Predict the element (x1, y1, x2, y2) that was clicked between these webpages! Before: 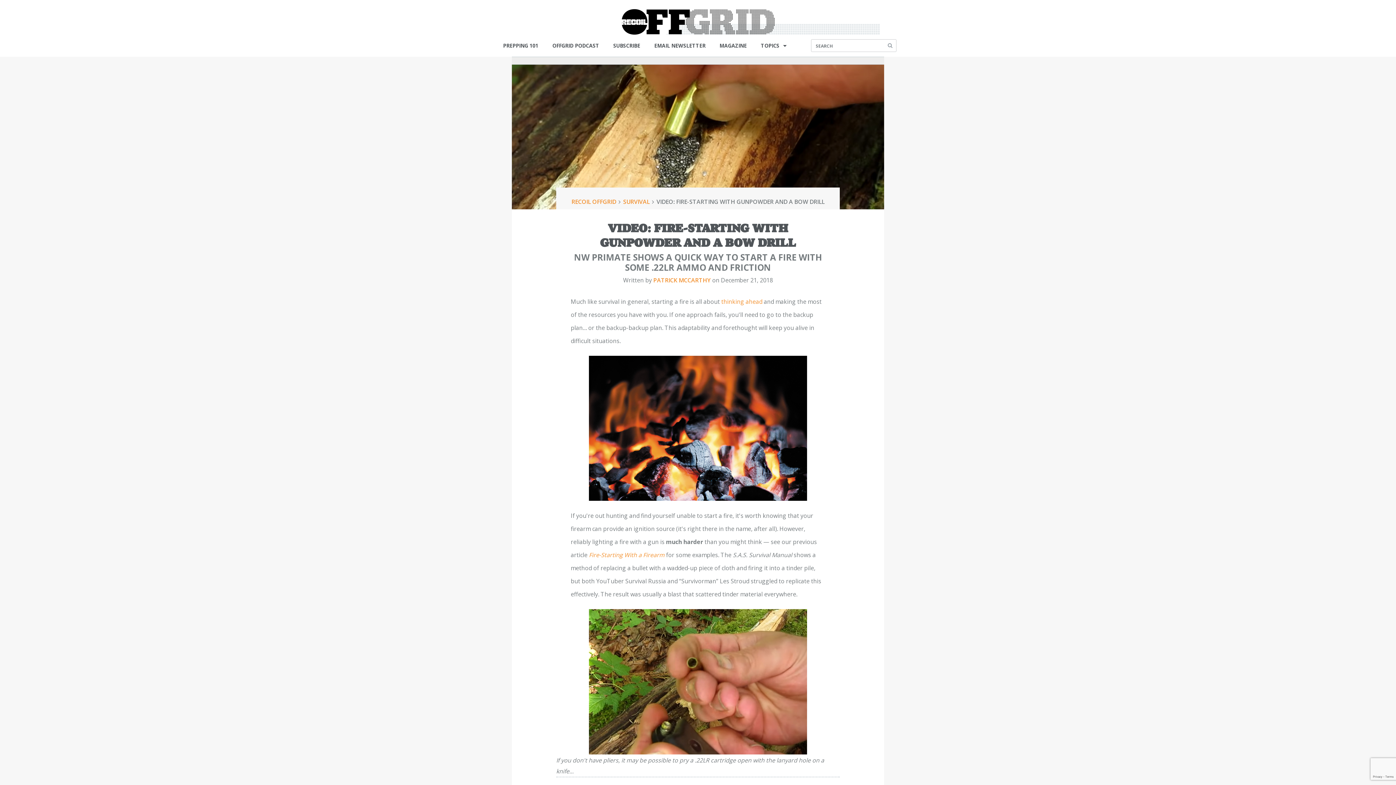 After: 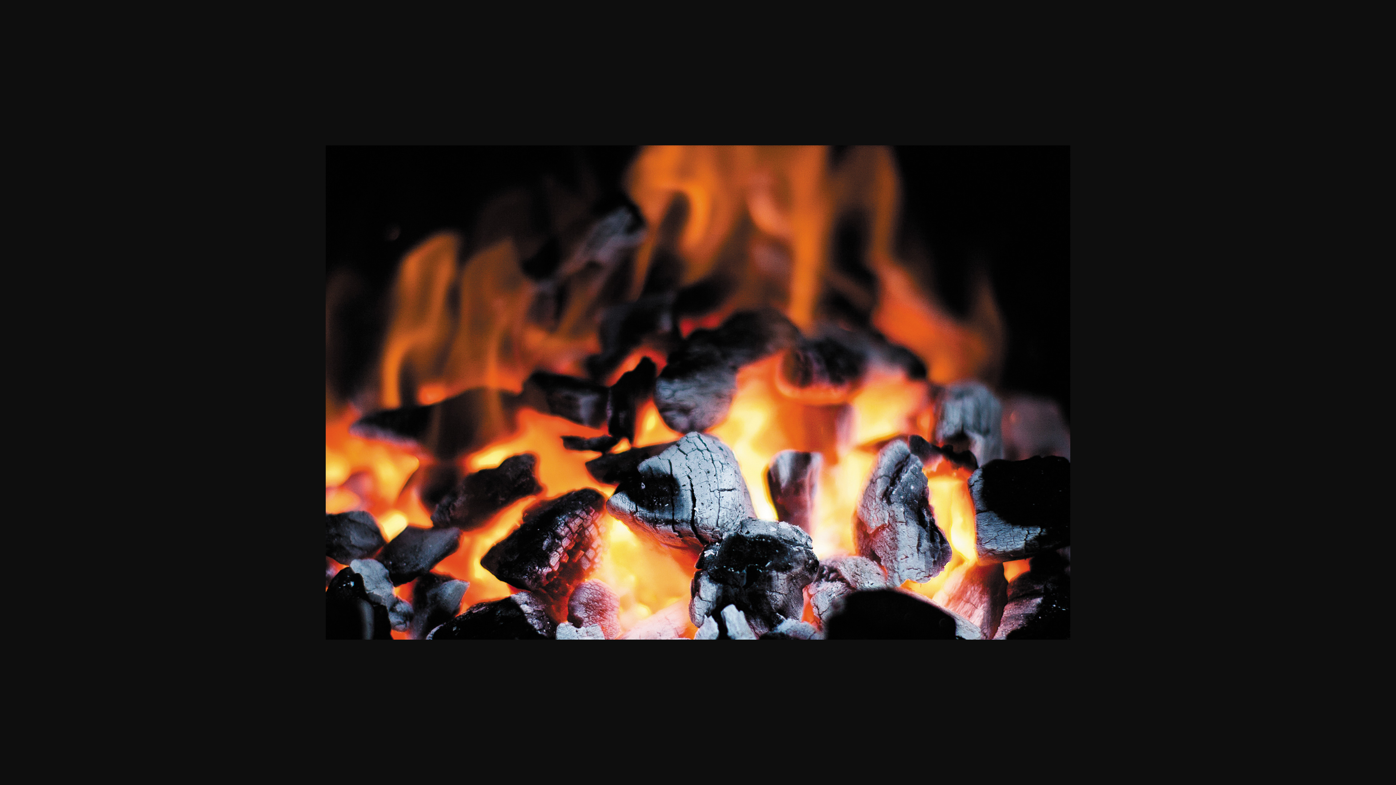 Action: bbox: (556, 356, 840, 501)